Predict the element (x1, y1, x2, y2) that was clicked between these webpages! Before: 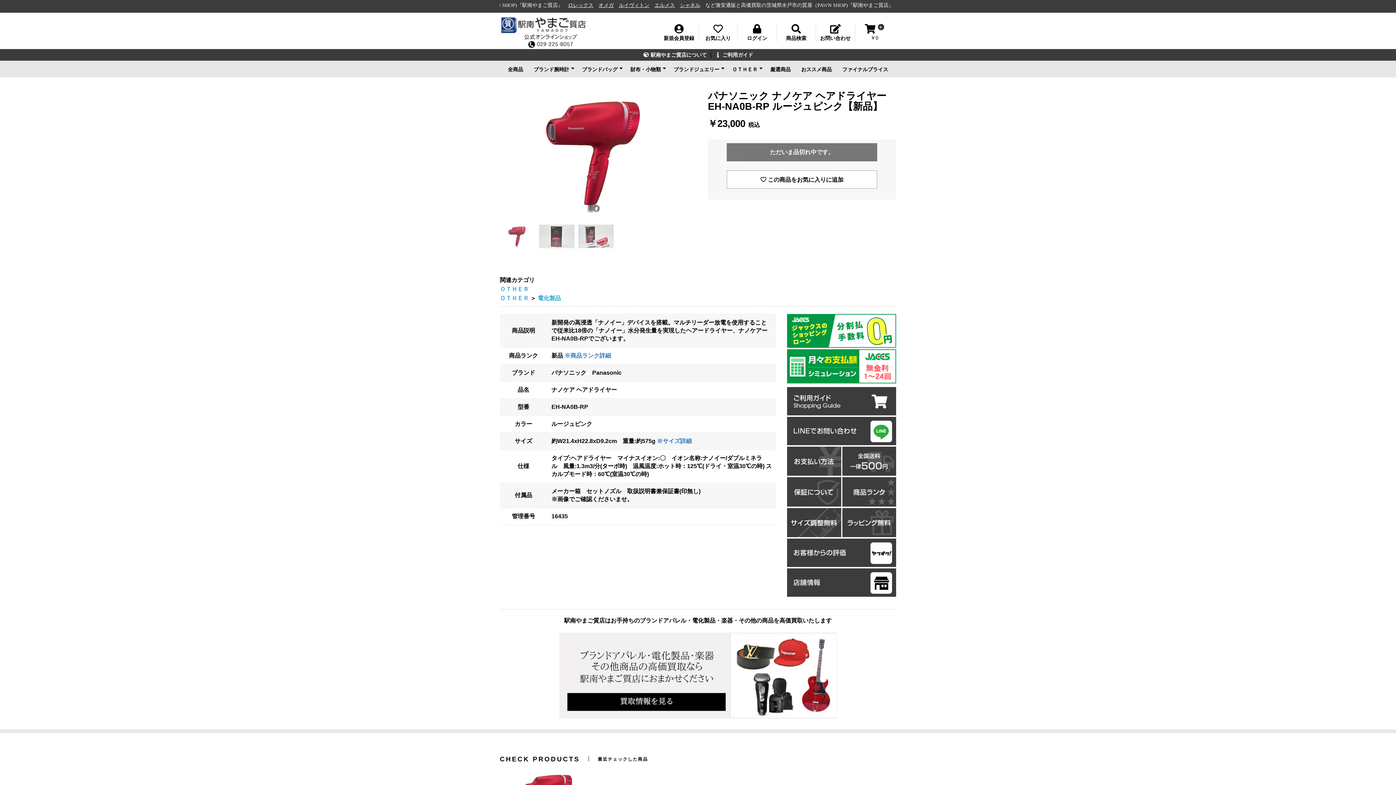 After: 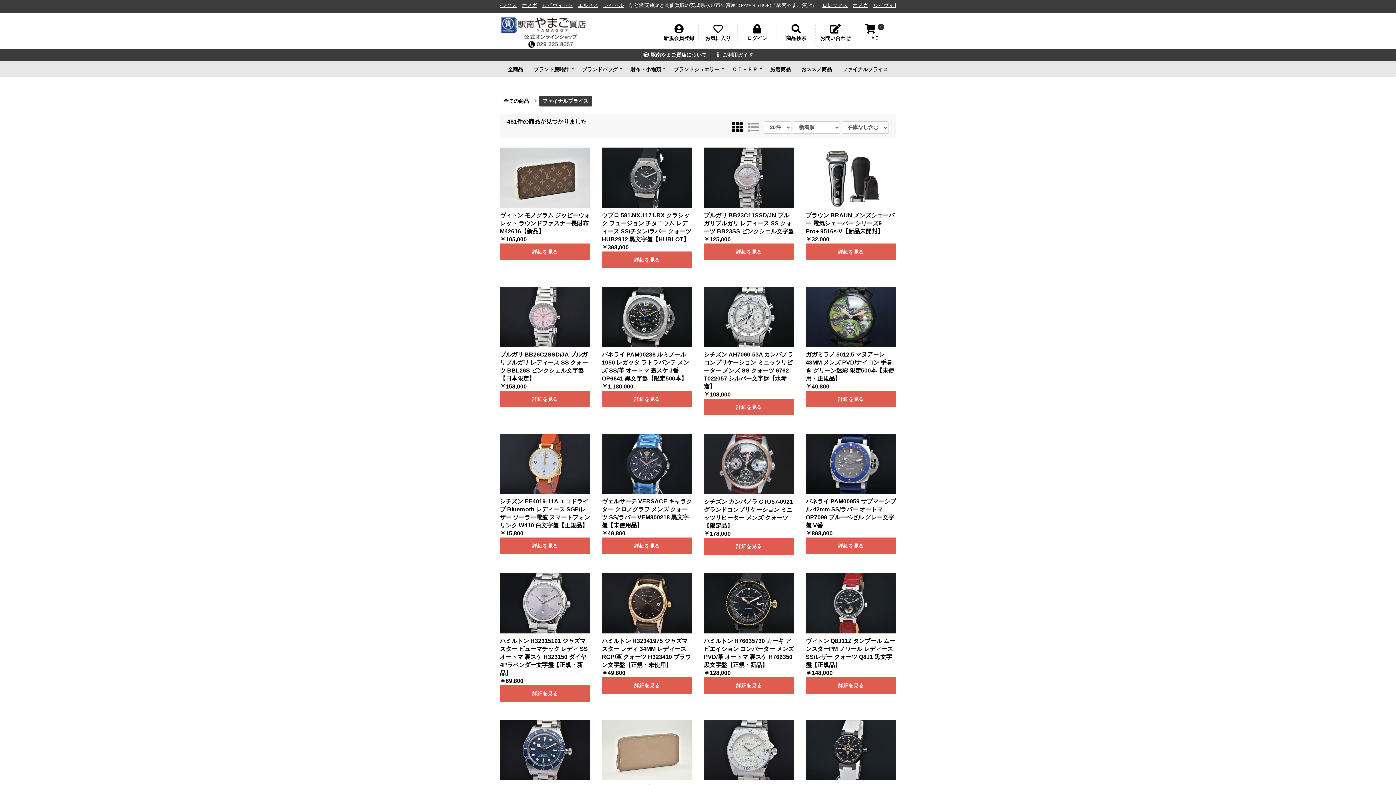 Action: label: ファイナルプライス bbox: (837, 60, 893, 77)